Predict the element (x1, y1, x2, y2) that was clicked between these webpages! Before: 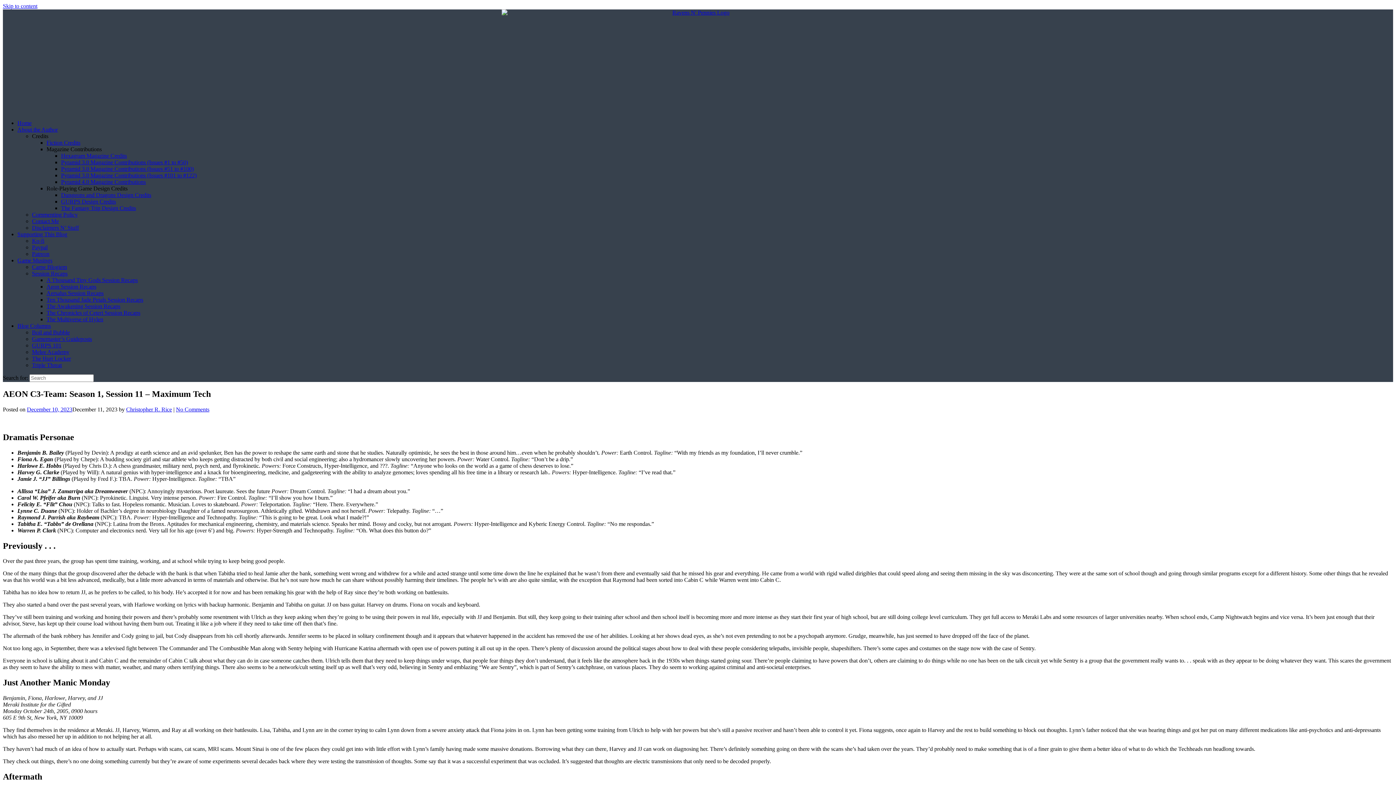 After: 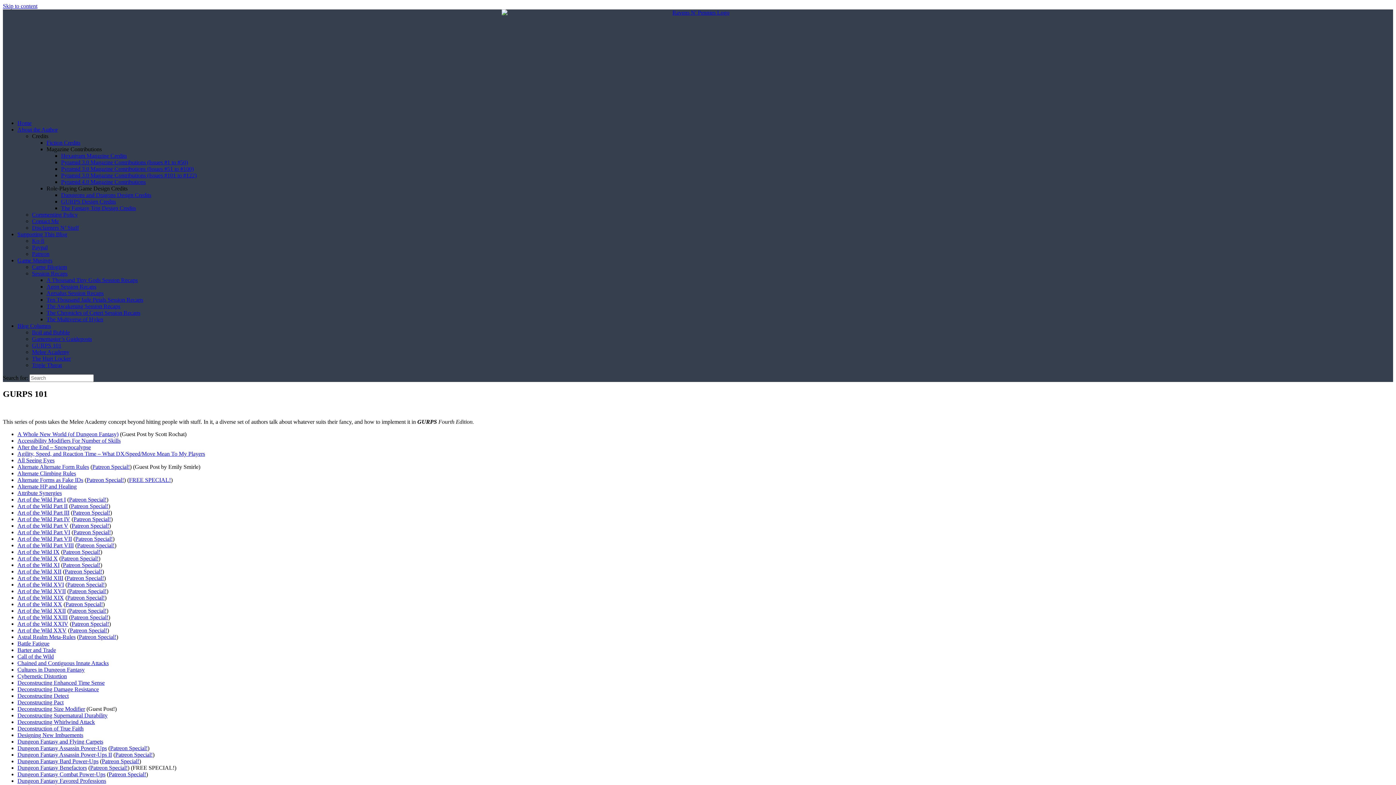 Action: bbox: (32, 342, 61, 348) label: GURPS 101